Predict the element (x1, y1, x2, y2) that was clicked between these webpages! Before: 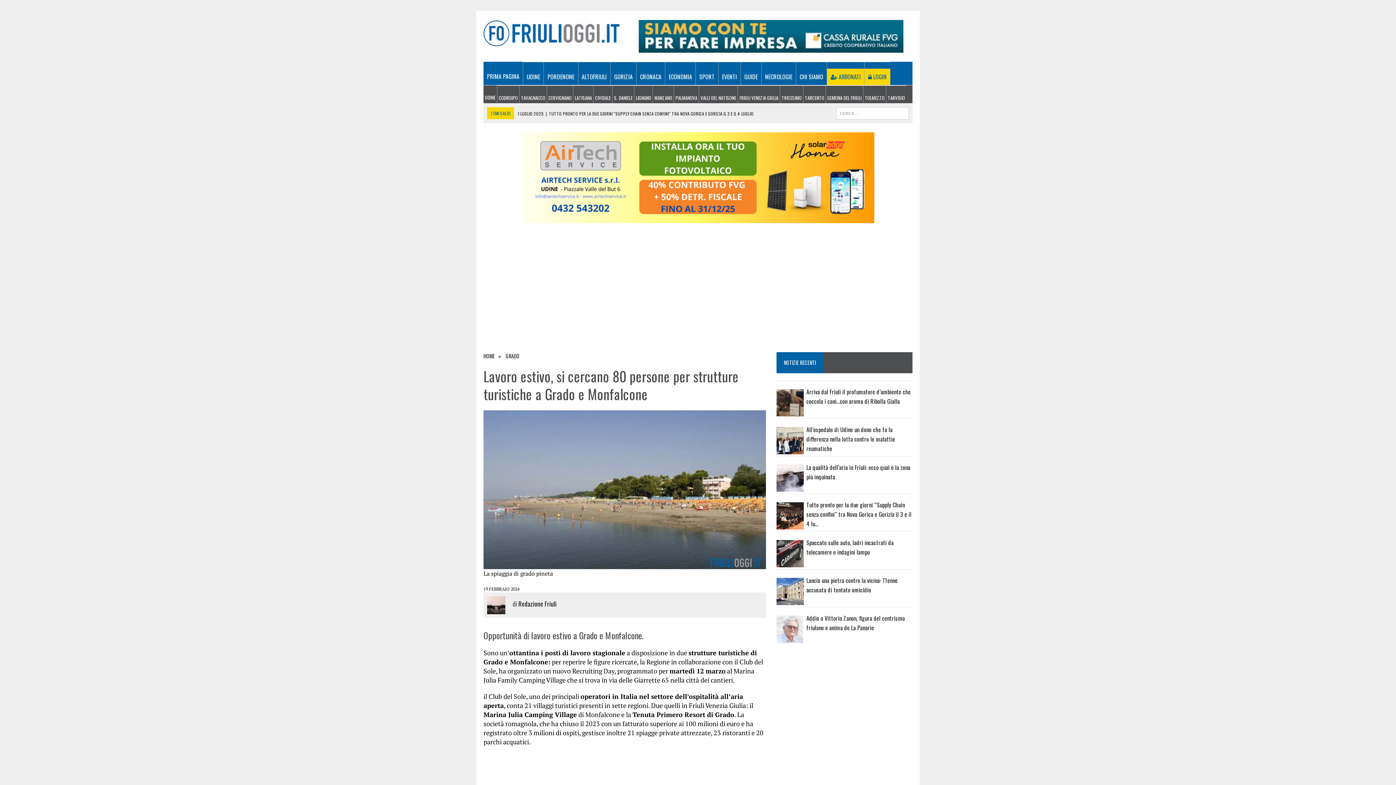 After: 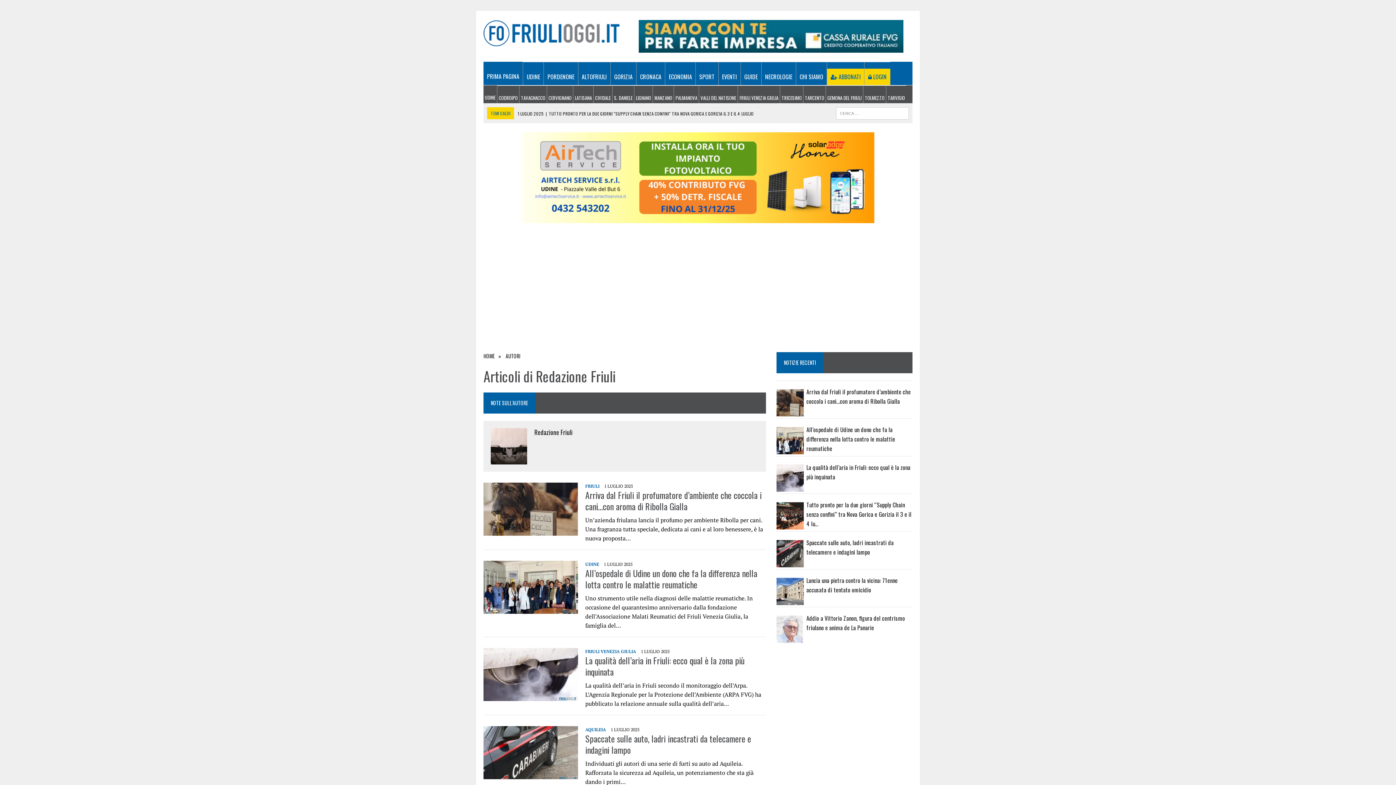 Action: bbox: (518, 599, 556, 608) label: Redazione Friuli